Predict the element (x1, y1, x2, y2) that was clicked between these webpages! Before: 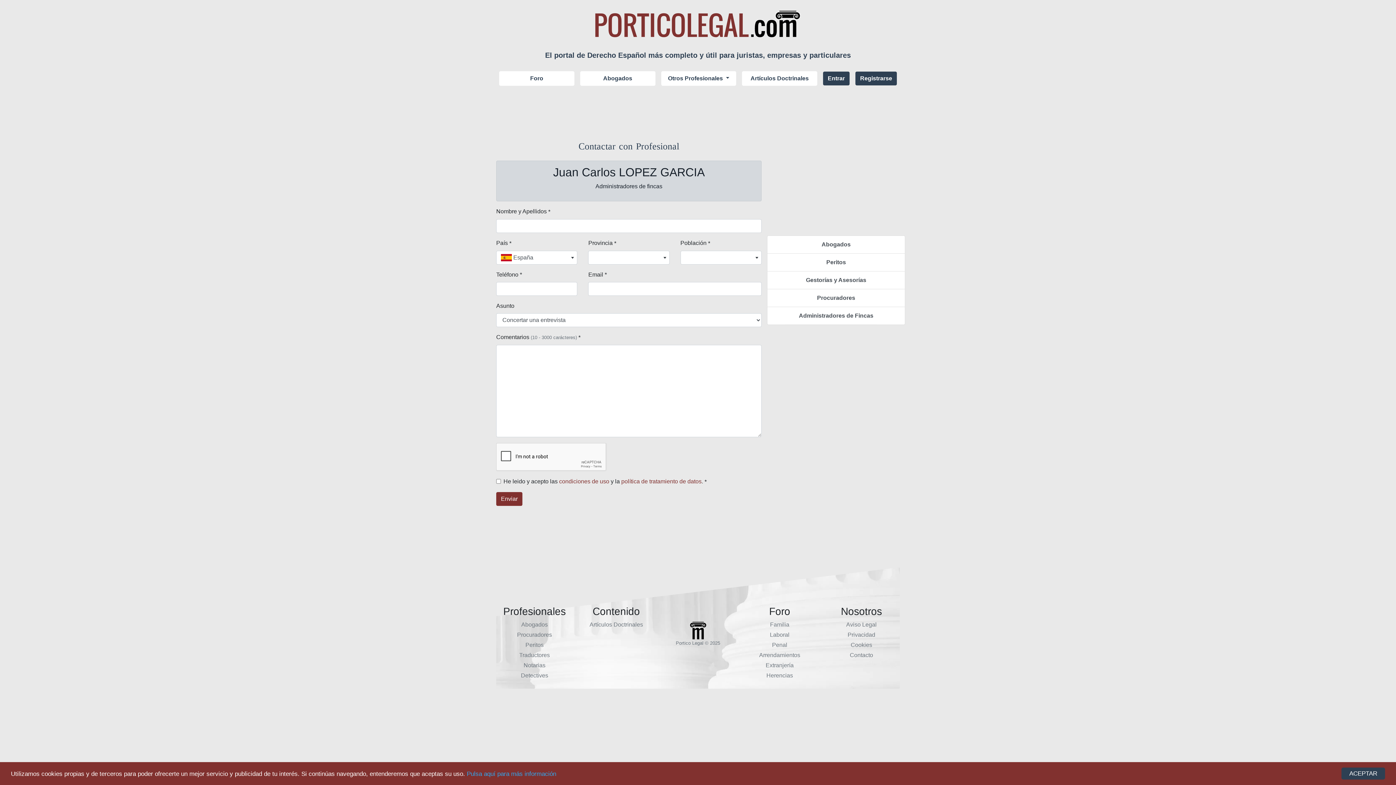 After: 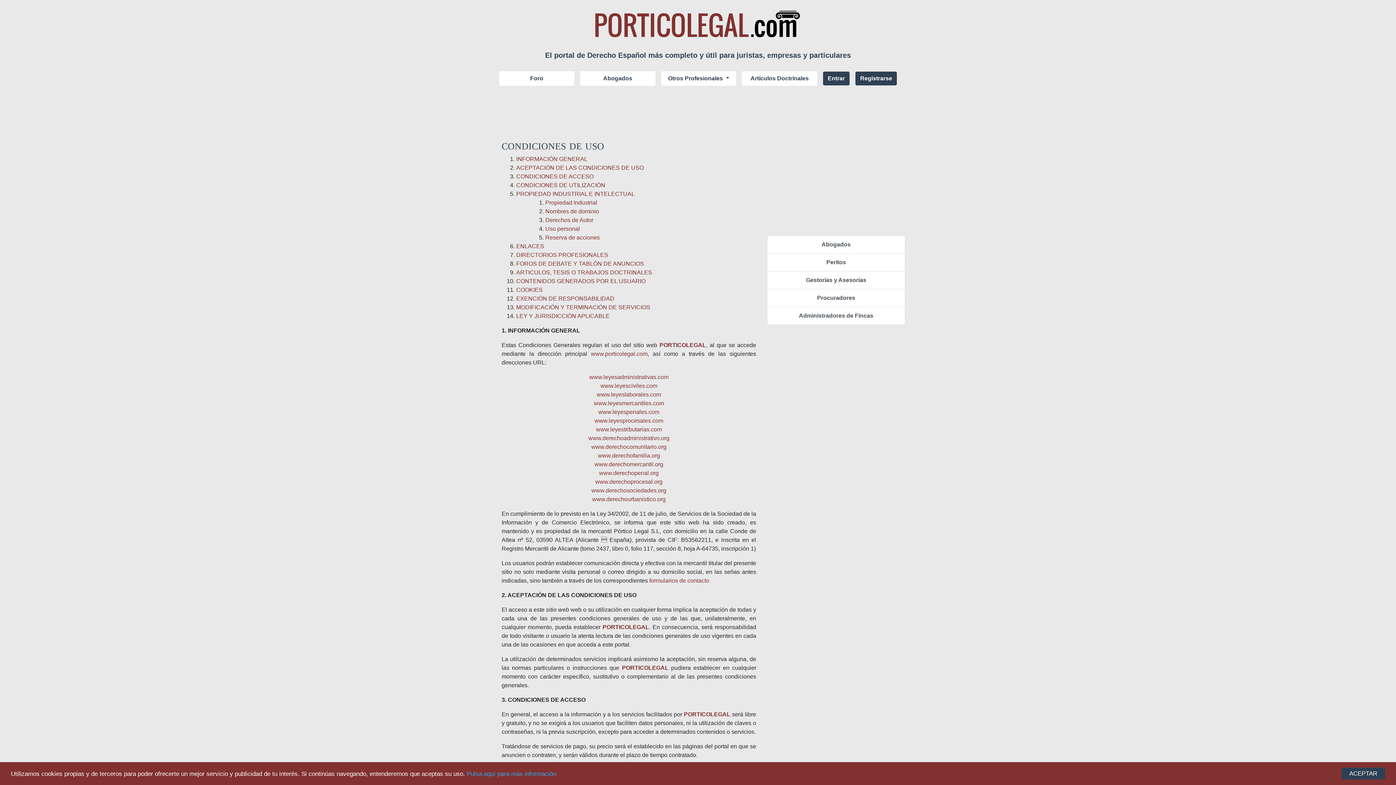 Action: label: condiciones de uso bbox: (559, 478, 609, 484)